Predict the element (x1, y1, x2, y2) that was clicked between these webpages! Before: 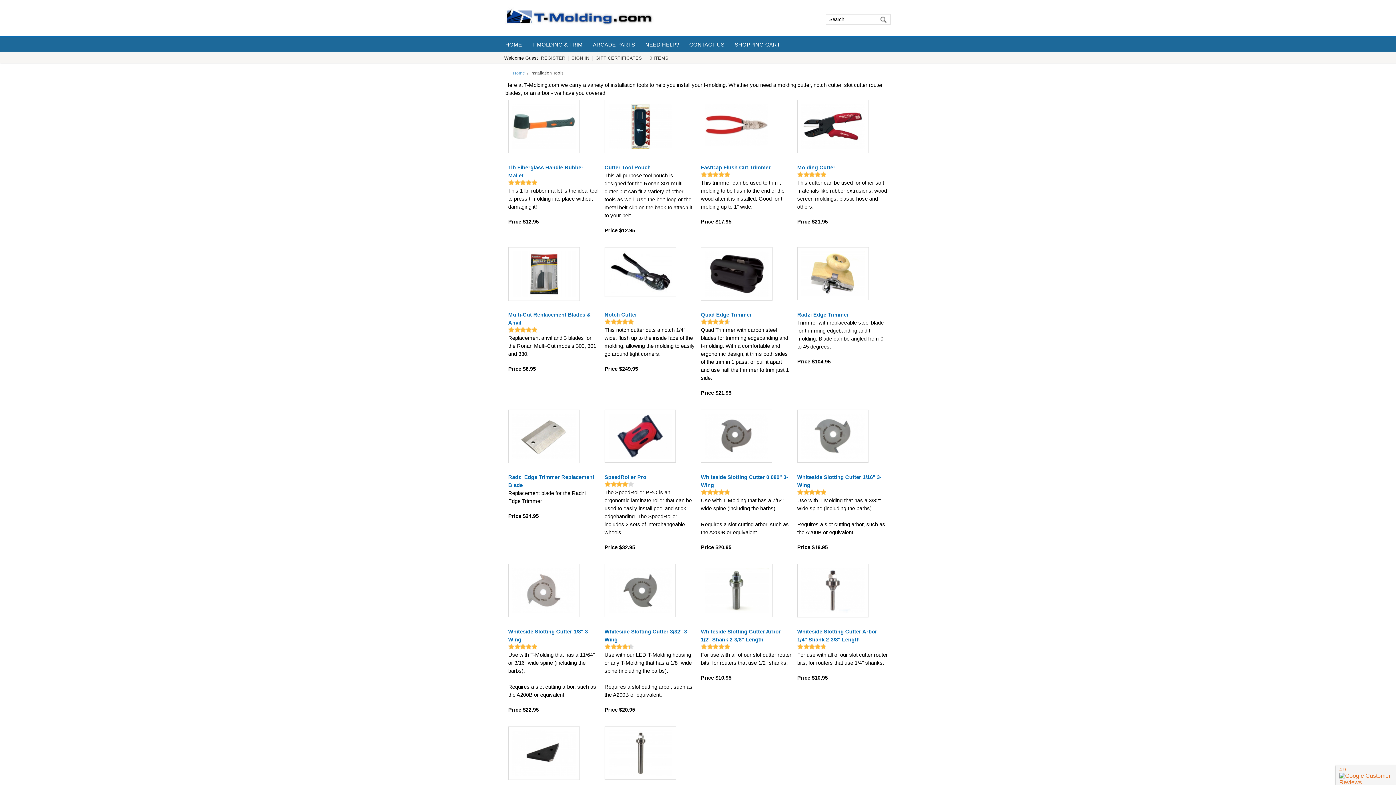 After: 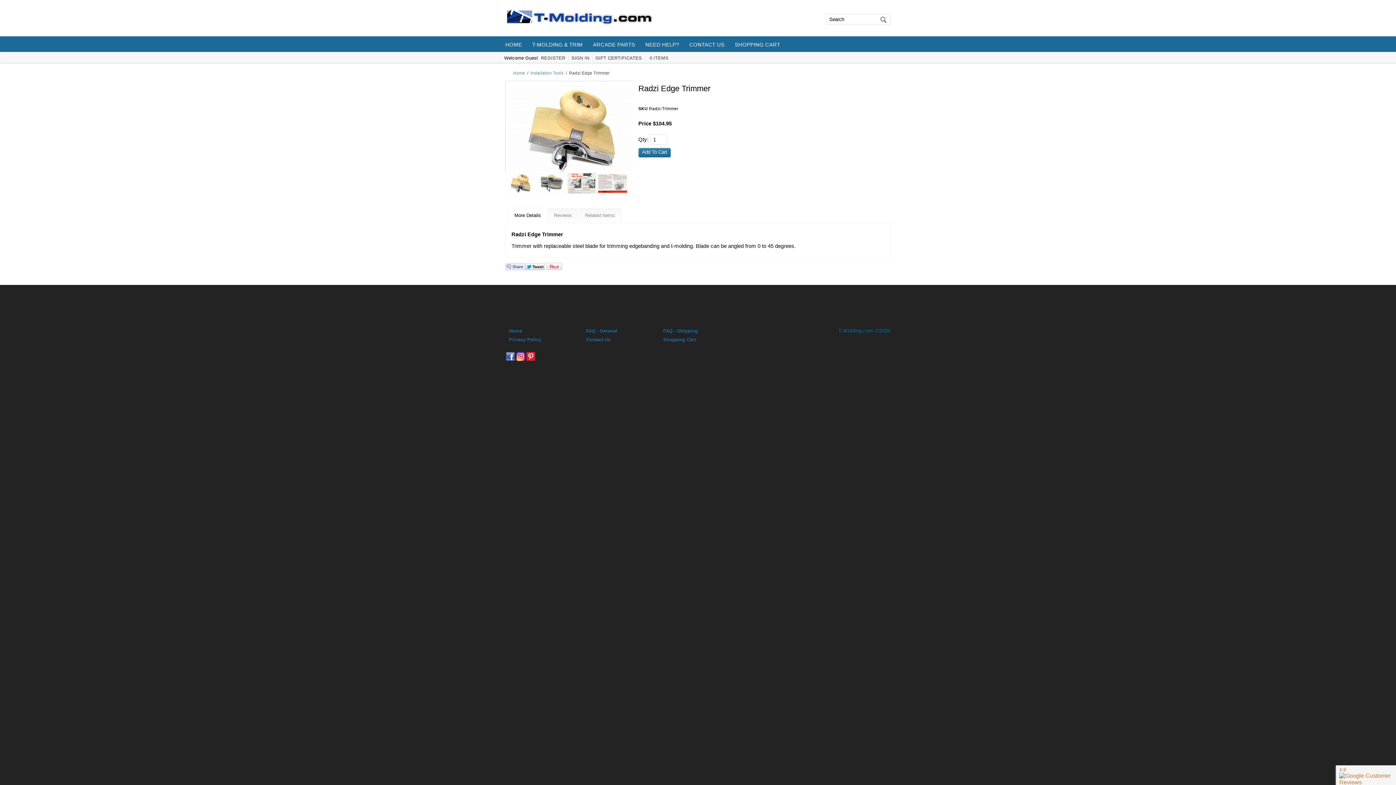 Action: bbox: (797, 247, 888, 310)